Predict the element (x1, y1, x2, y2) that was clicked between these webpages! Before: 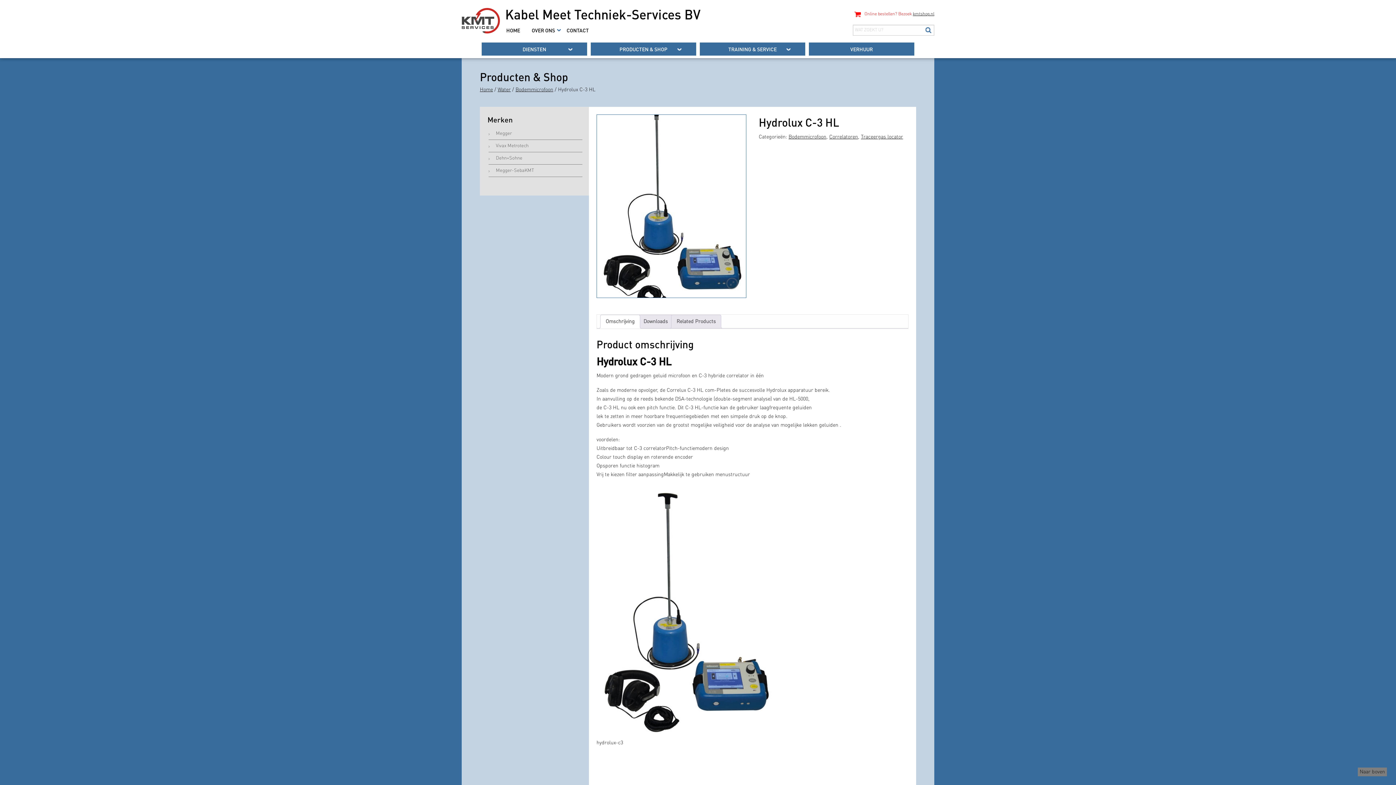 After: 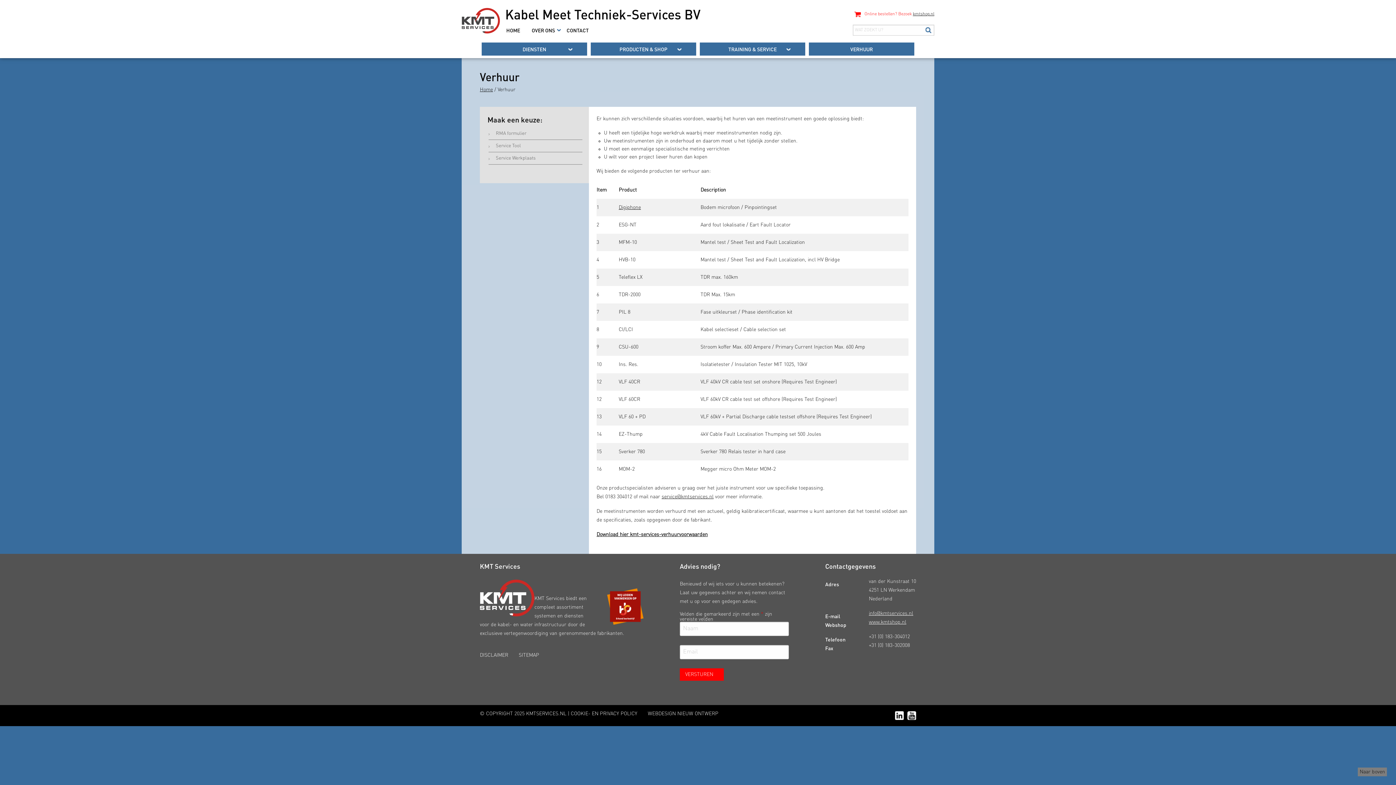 Action: label: VERHUUR bbox: (809, 42, 914, 55)